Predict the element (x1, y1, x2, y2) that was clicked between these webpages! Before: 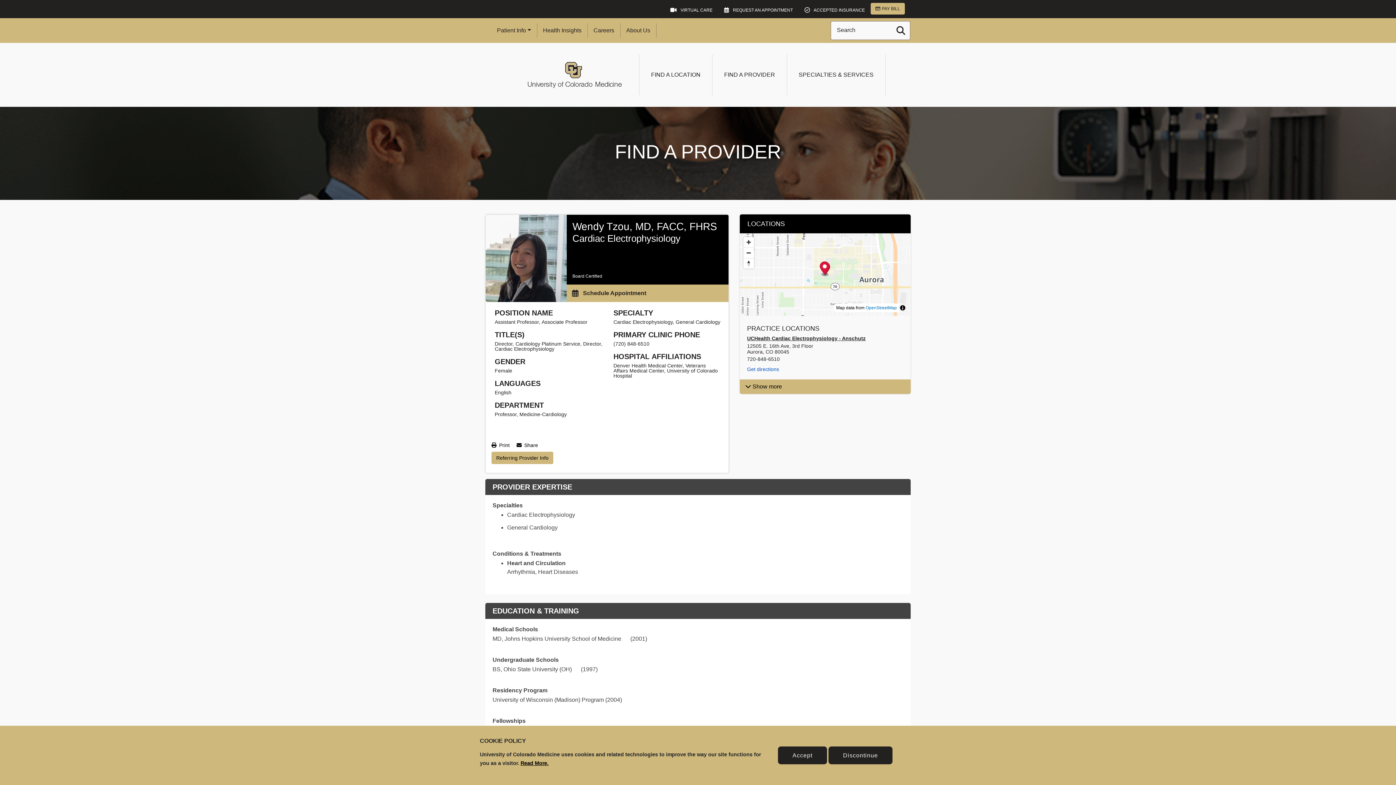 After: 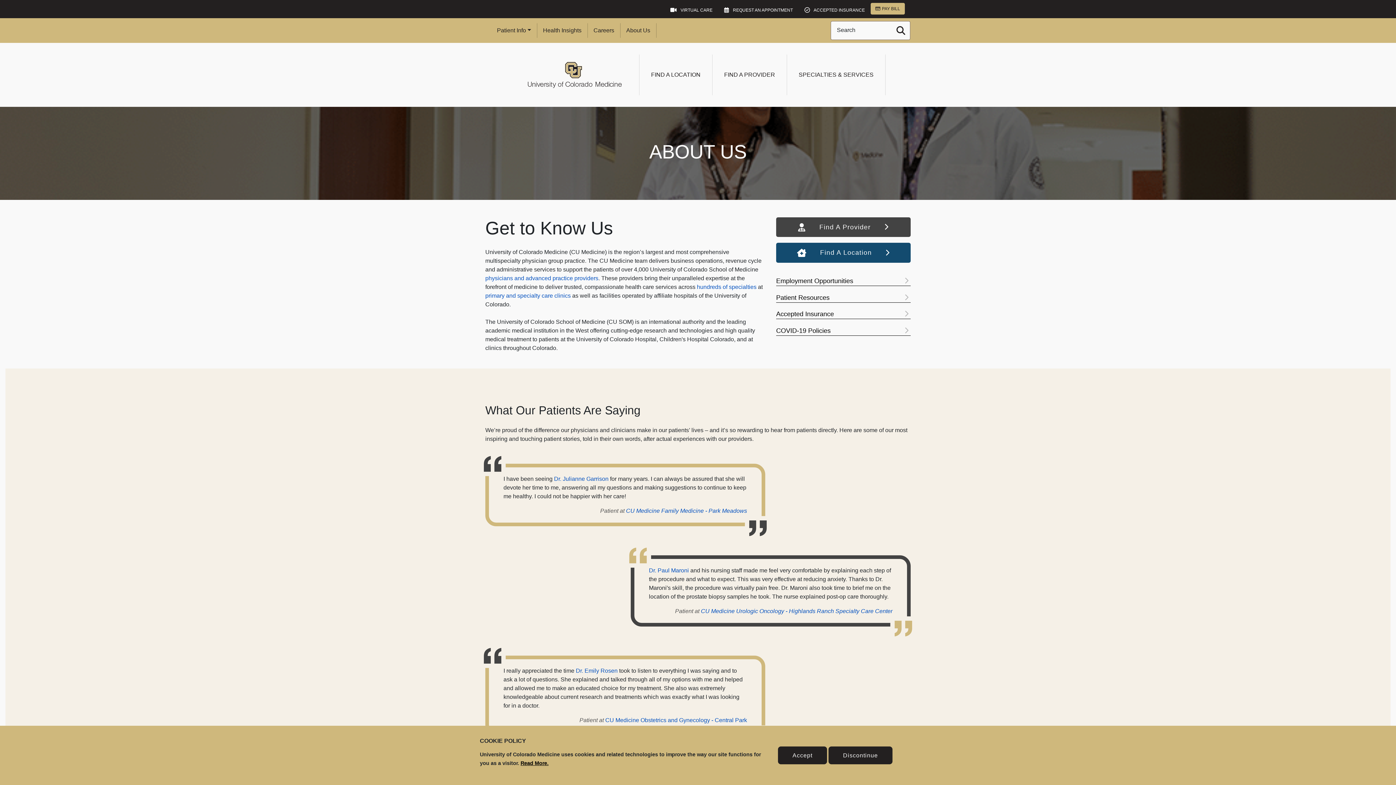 Action: label: About Us bbox: (623, 23, 653, 37)